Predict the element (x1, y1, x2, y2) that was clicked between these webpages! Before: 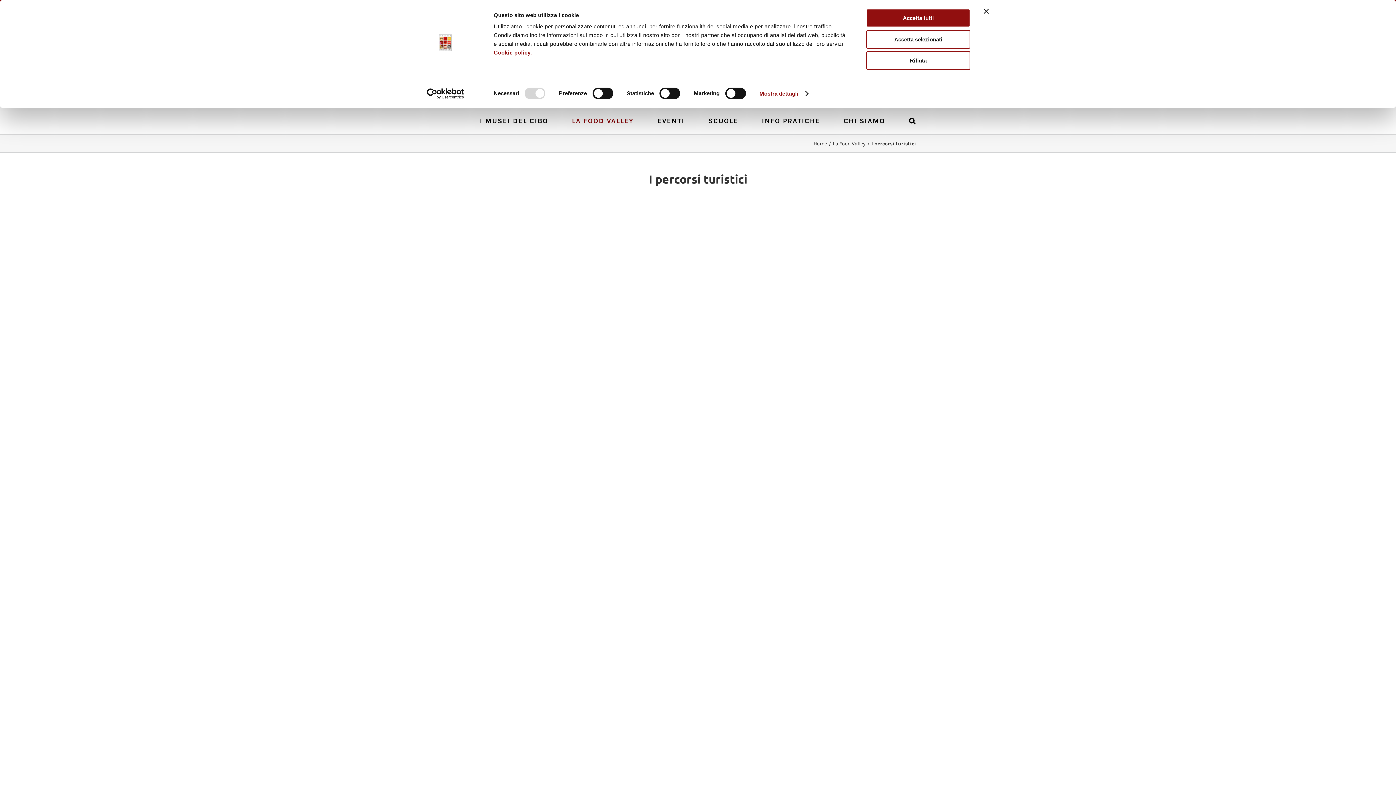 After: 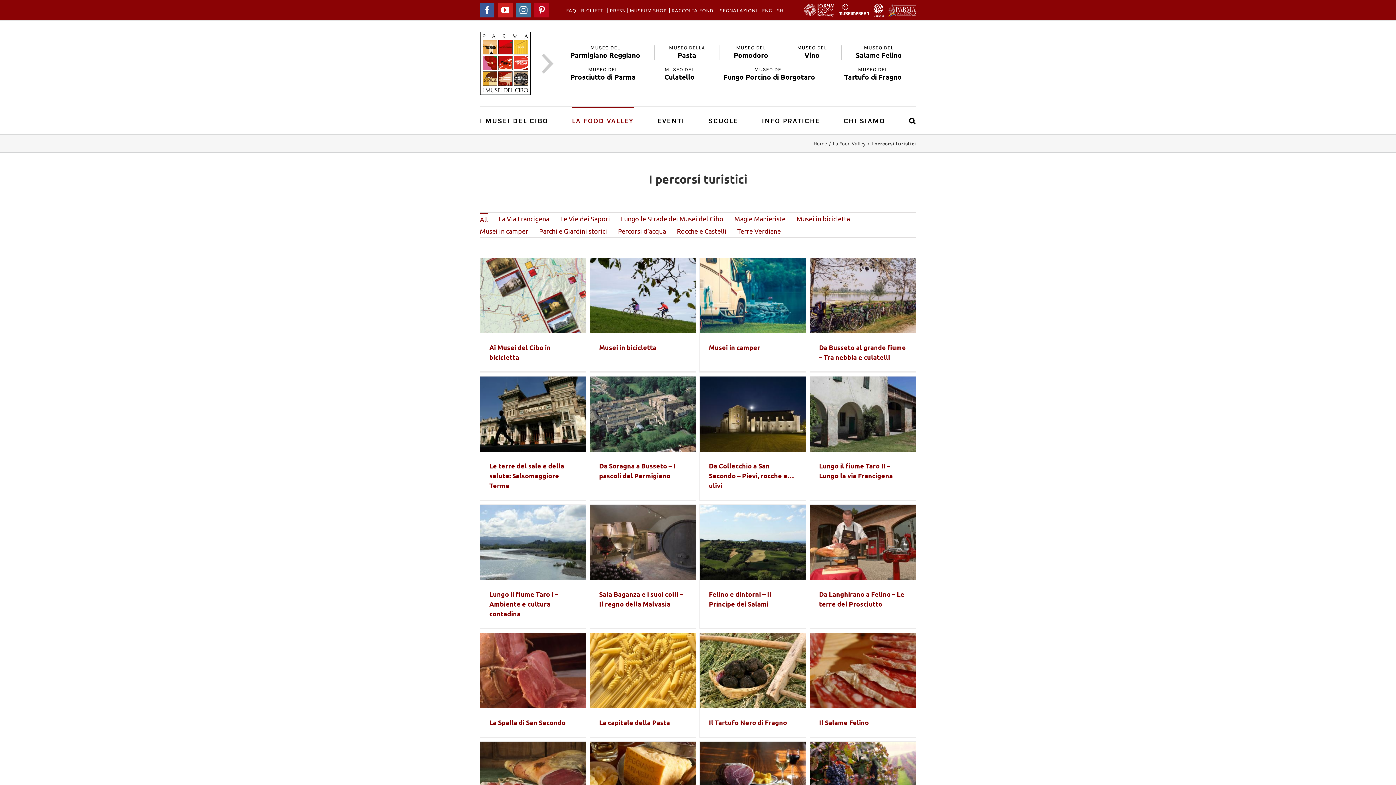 Action: bbox: (866, 51, 970, 69) label: Rifiuta